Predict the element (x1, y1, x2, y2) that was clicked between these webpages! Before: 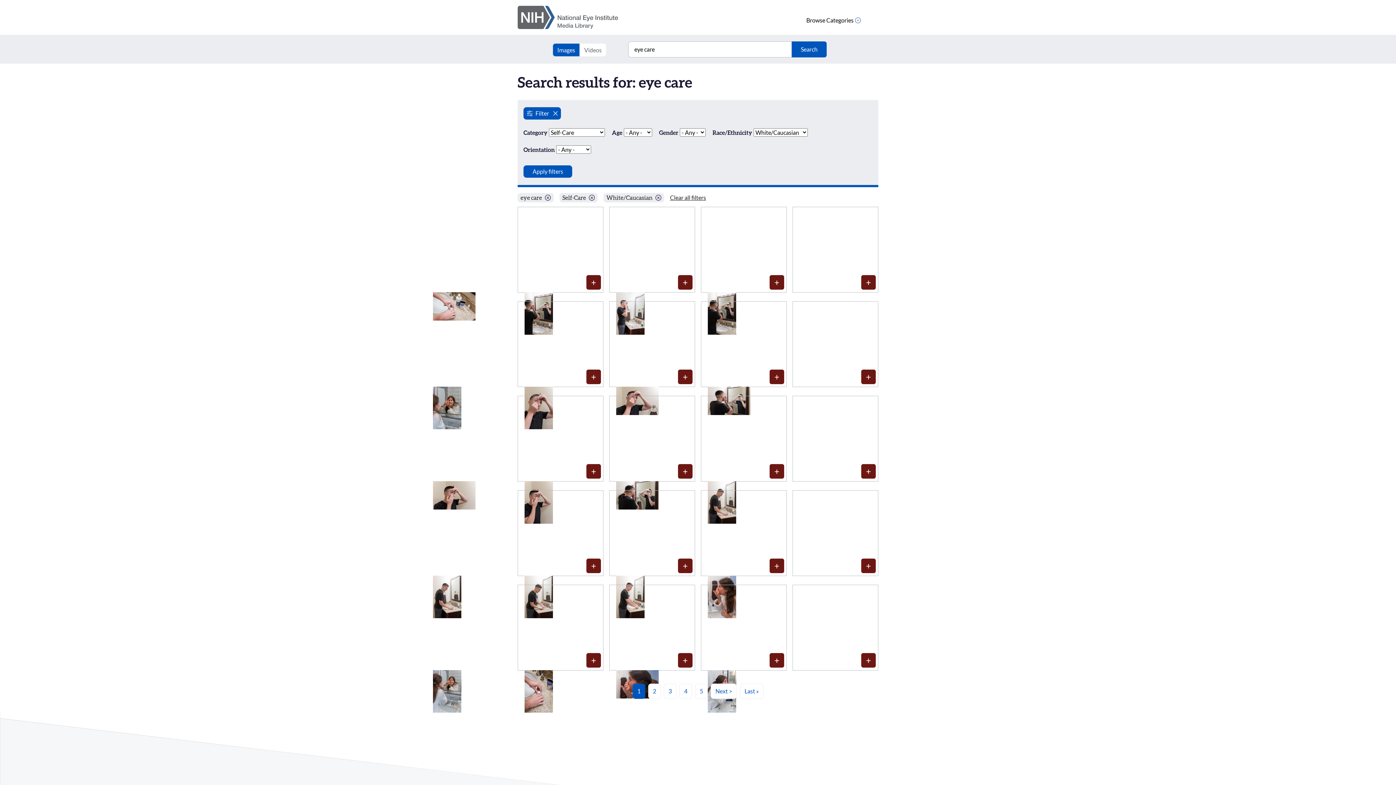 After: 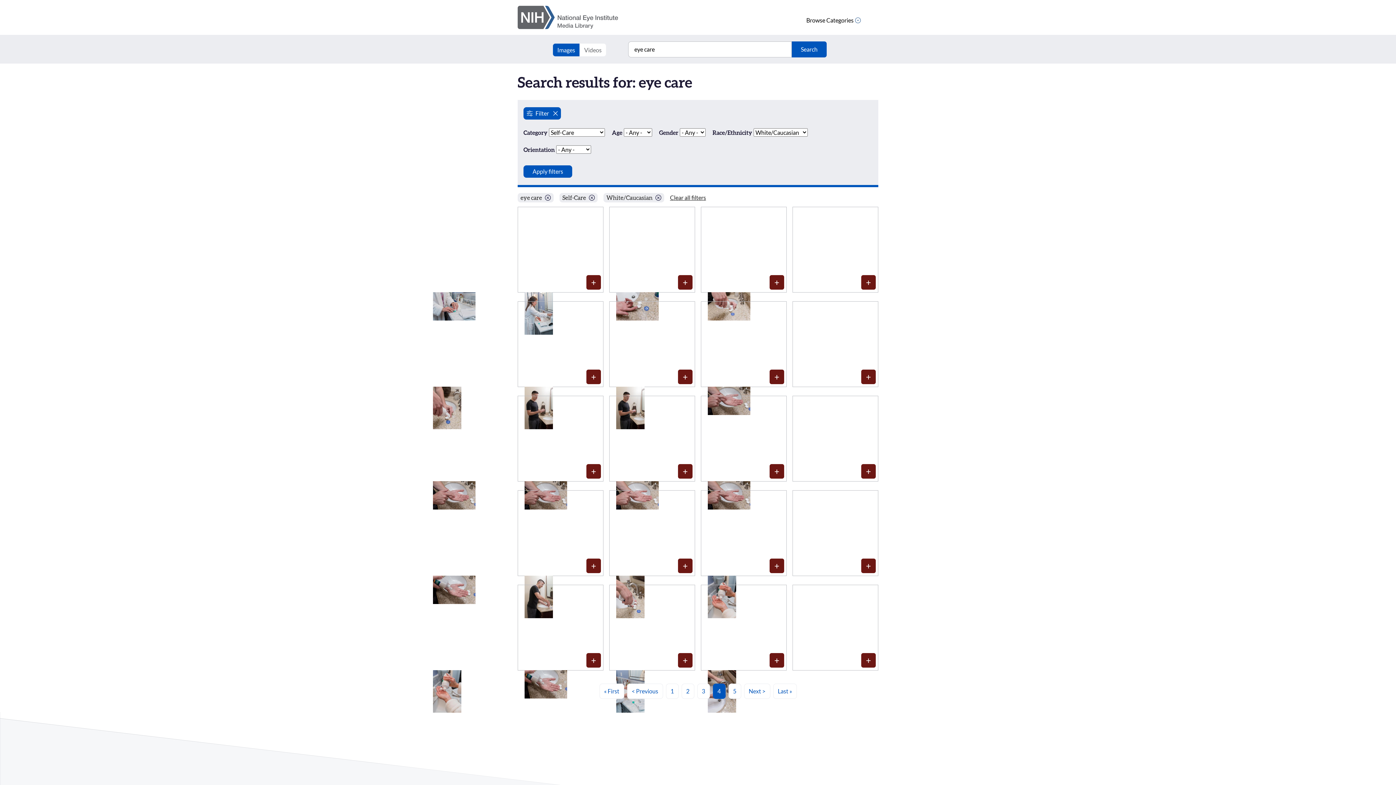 Action: label: Go to page 4 bbox: (679, 684, 692, 699)